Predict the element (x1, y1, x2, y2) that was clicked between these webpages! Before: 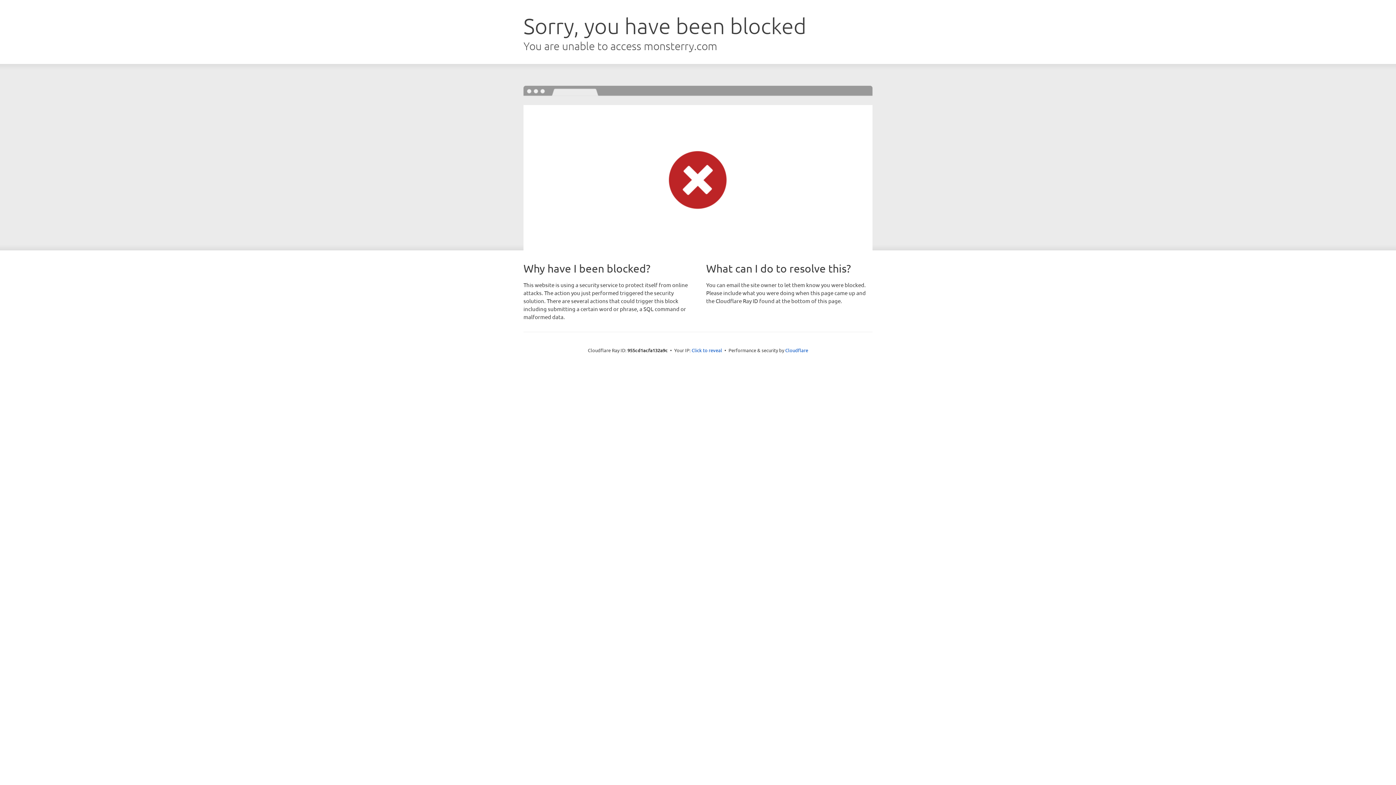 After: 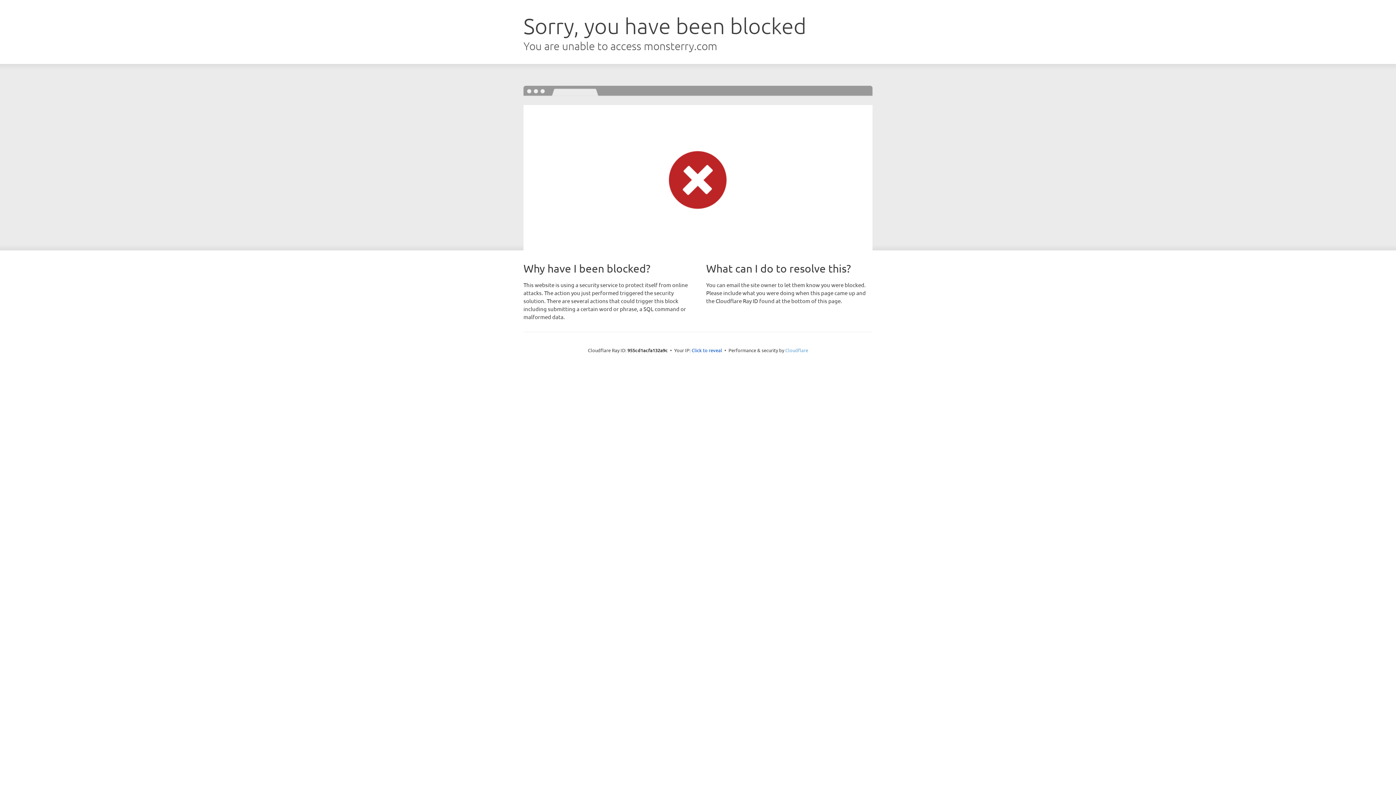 Action: label: Cloudflare bbox: (785, 347, 808, 353)